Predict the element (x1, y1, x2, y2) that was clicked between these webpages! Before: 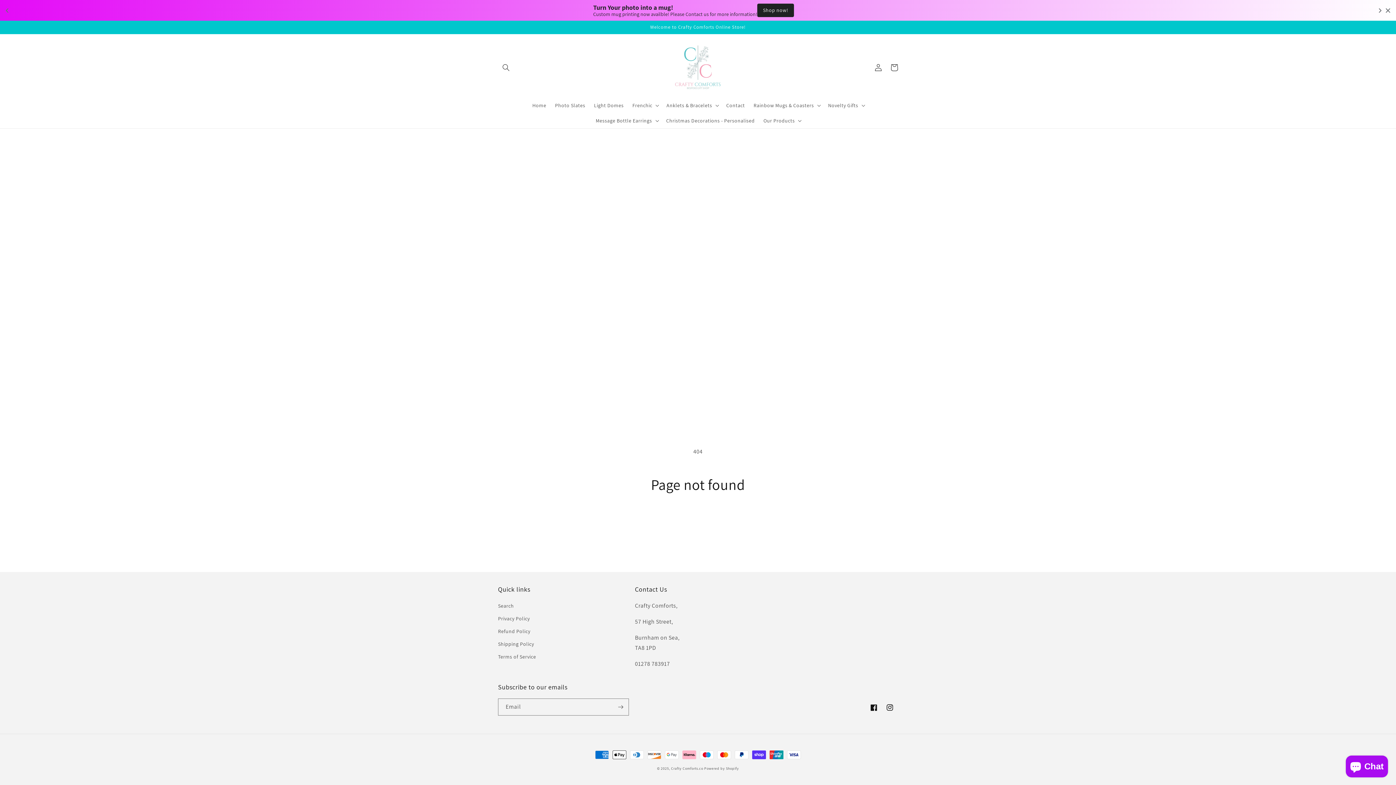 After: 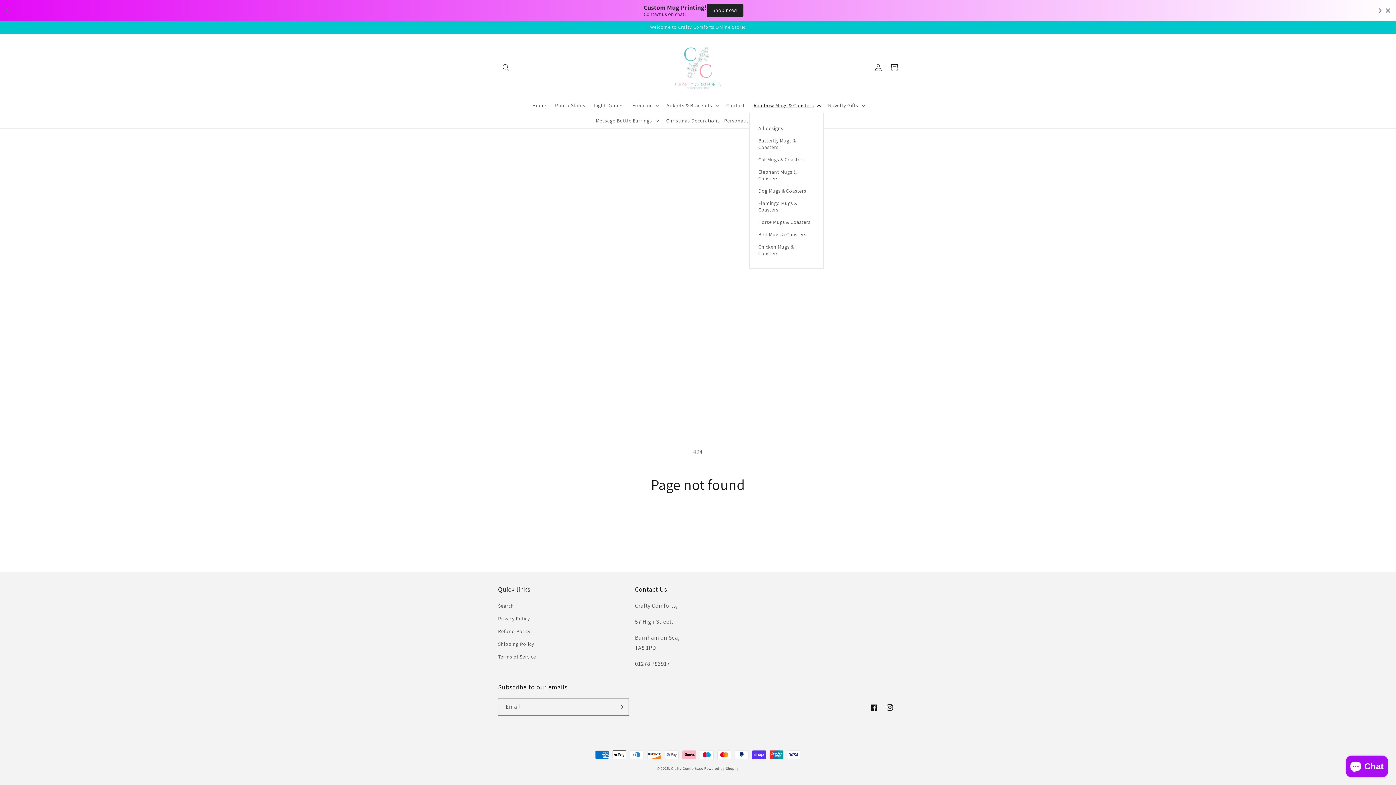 Action: bbox: (749, 97, 823, 112) label: Rainbow Mugs & Coasters